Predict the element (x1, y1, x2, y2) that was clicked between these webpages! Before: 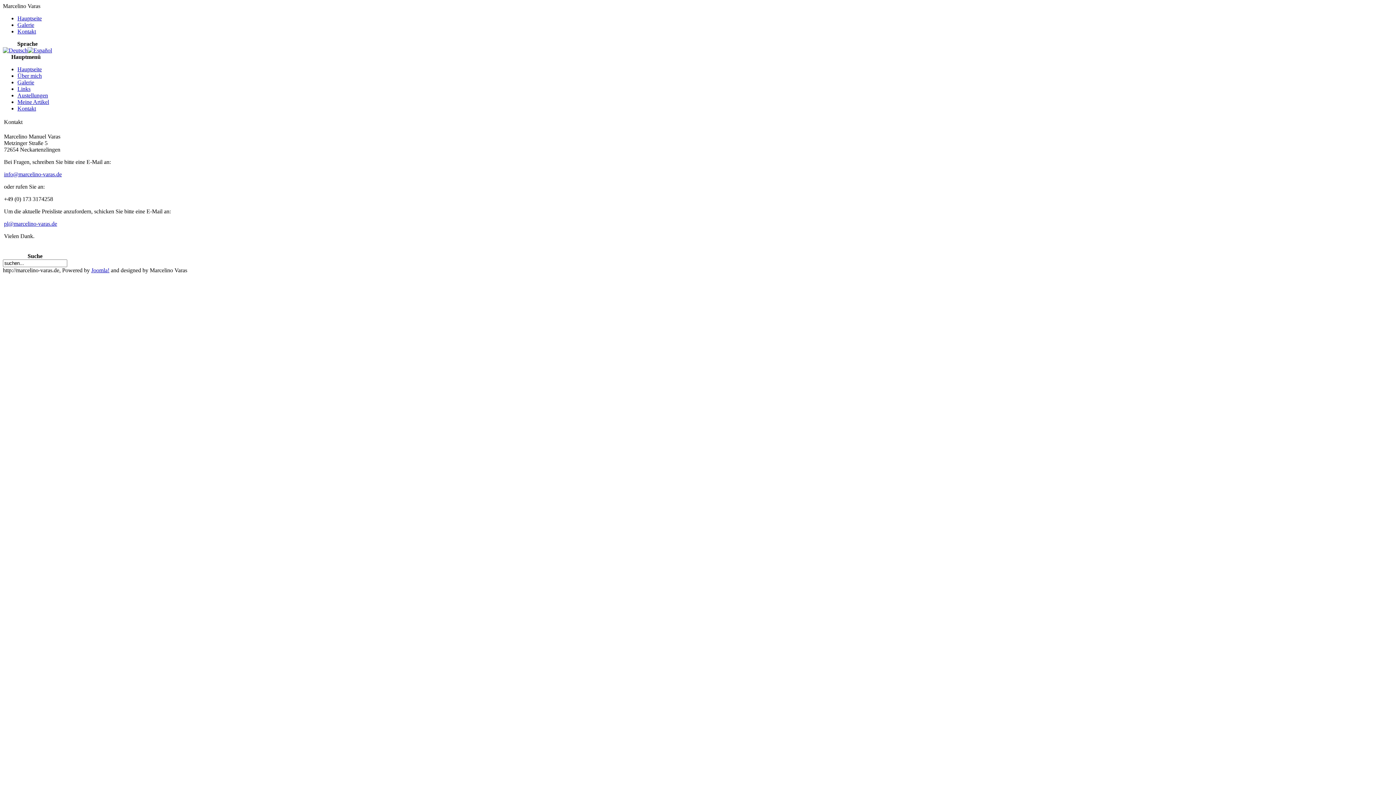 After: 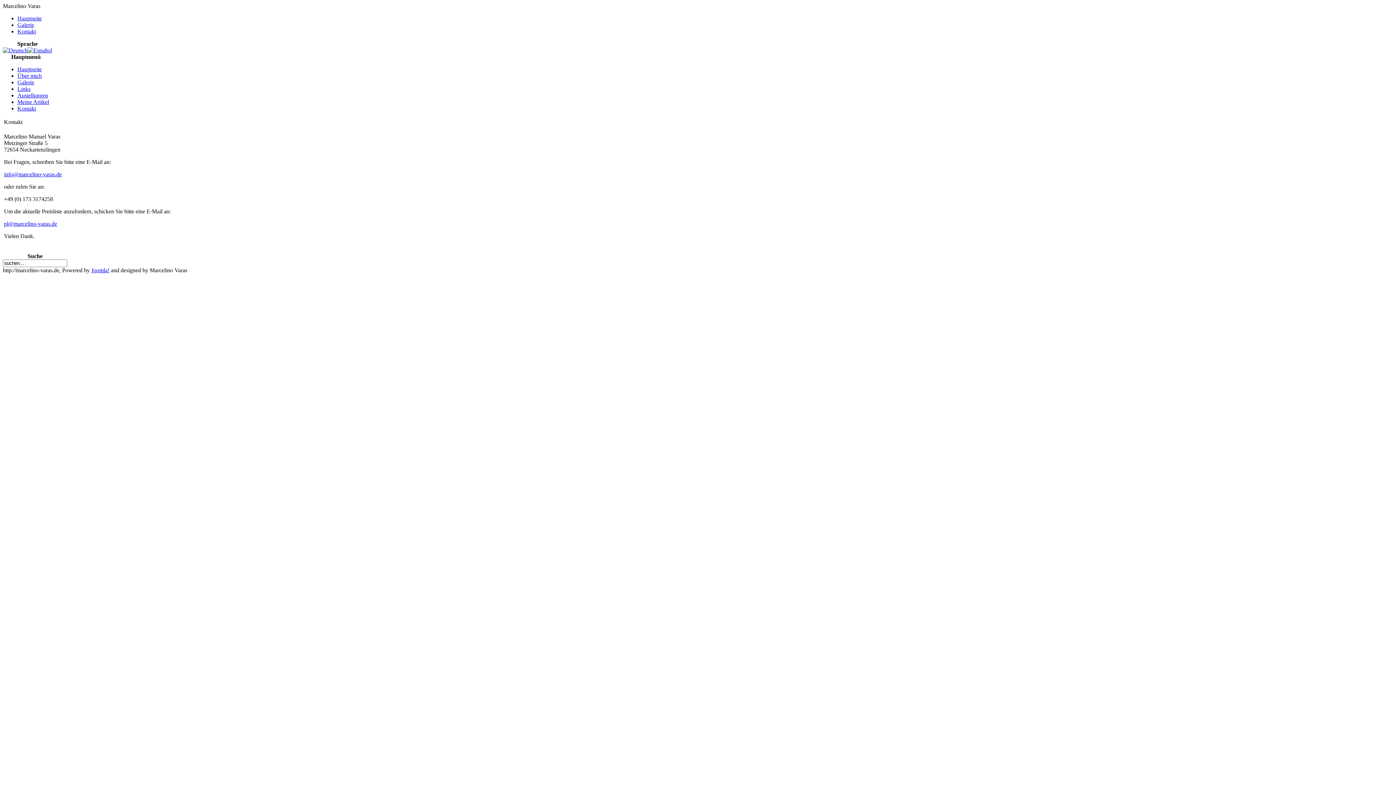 Action: label: Kontakt bbox: (17, 105, 36, 111)